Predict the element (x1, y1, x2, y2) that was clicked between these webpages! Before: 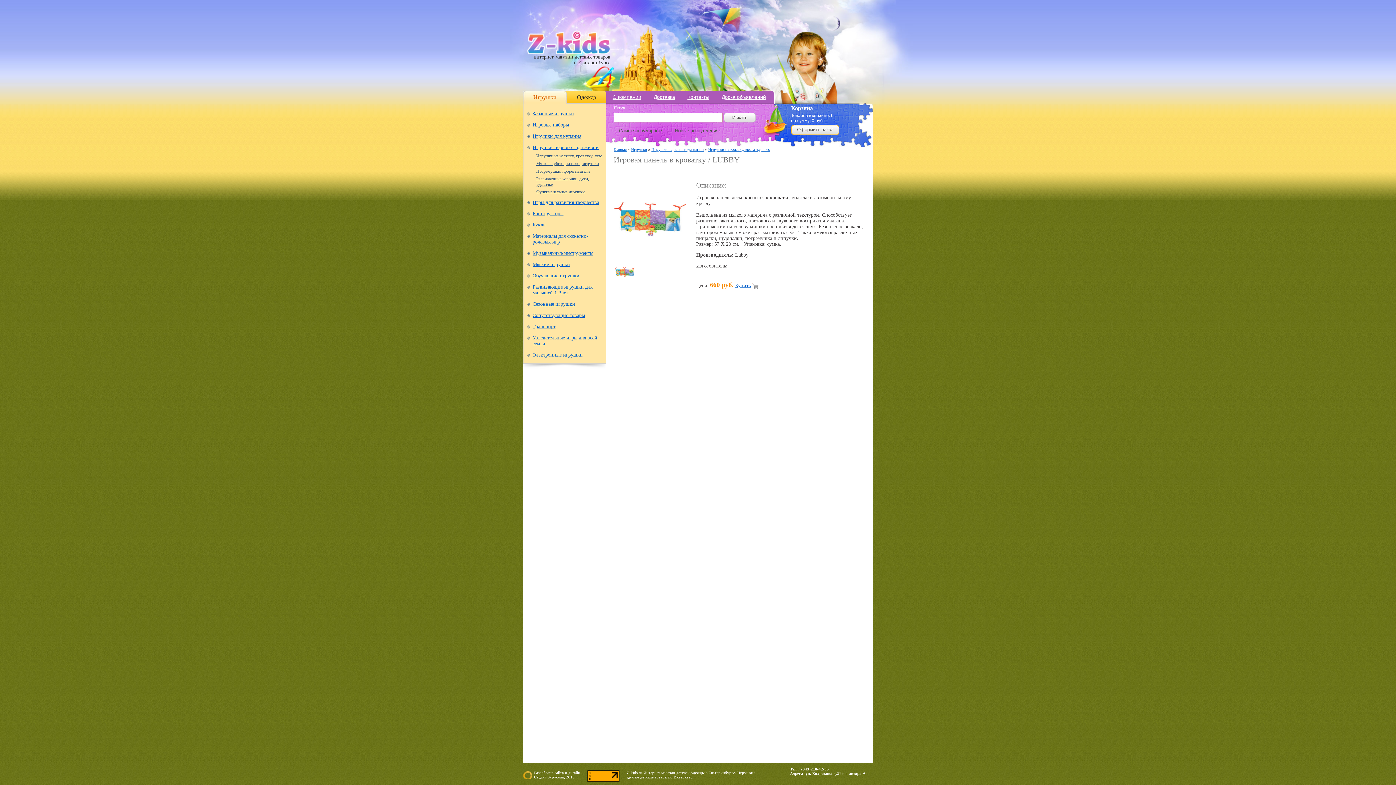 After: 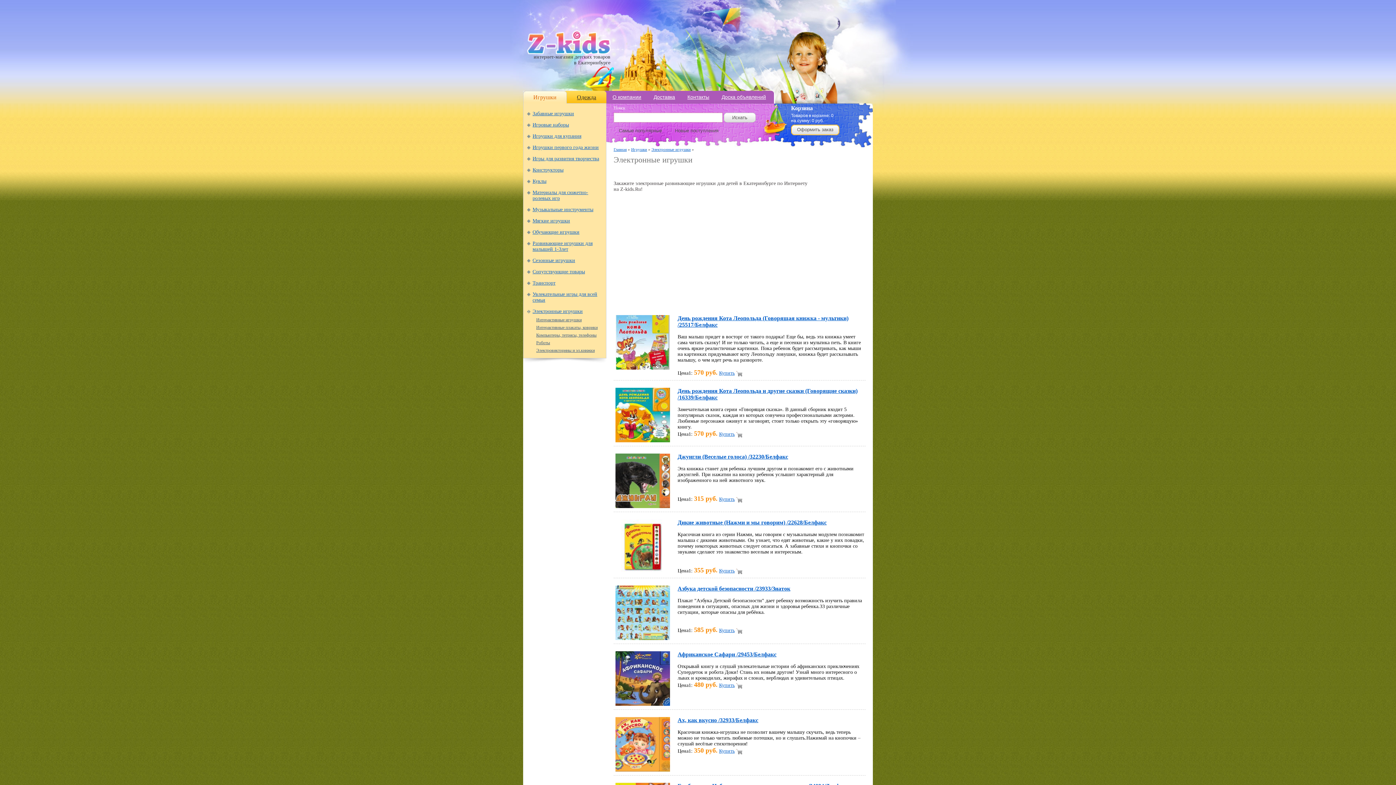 Action: label: Электронные игрушки bbox: (532, 352, 582, 357)